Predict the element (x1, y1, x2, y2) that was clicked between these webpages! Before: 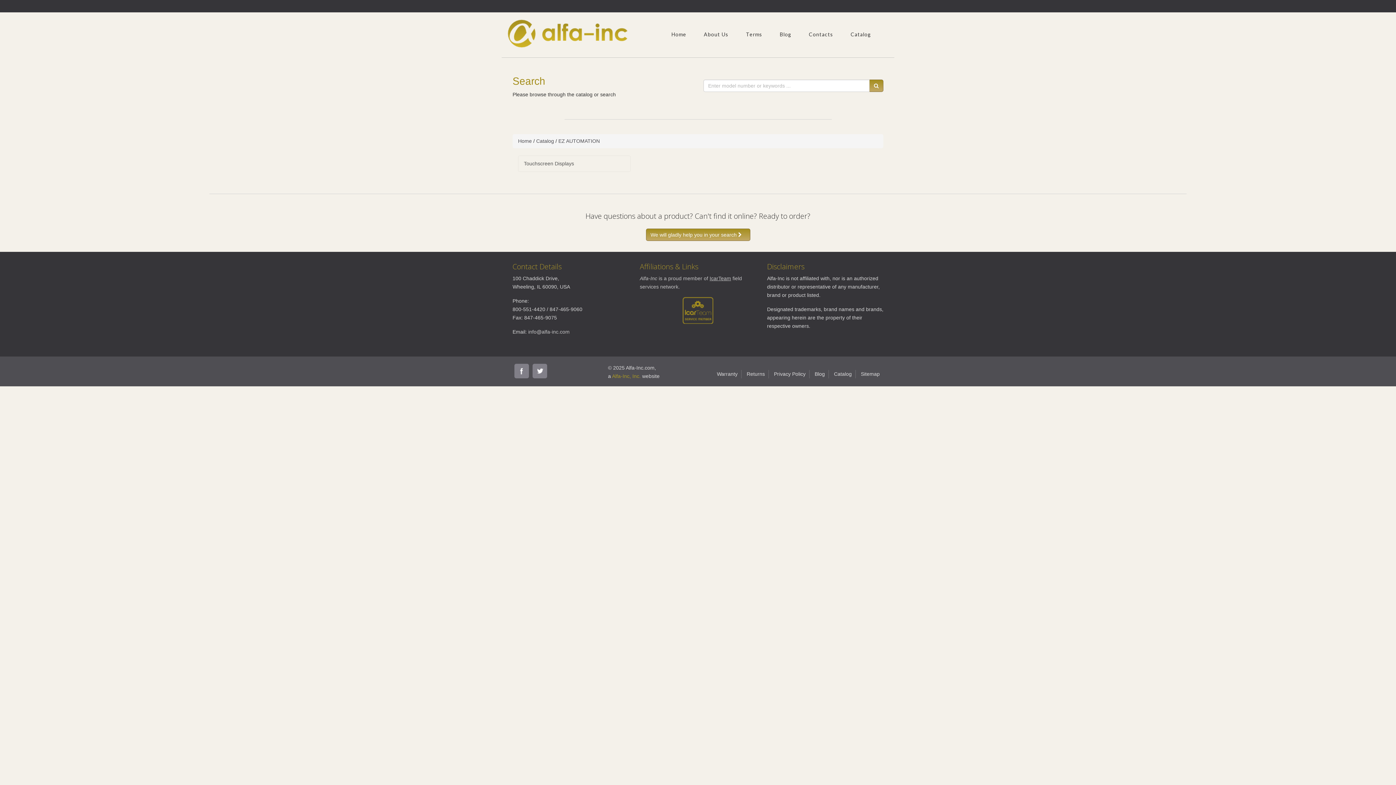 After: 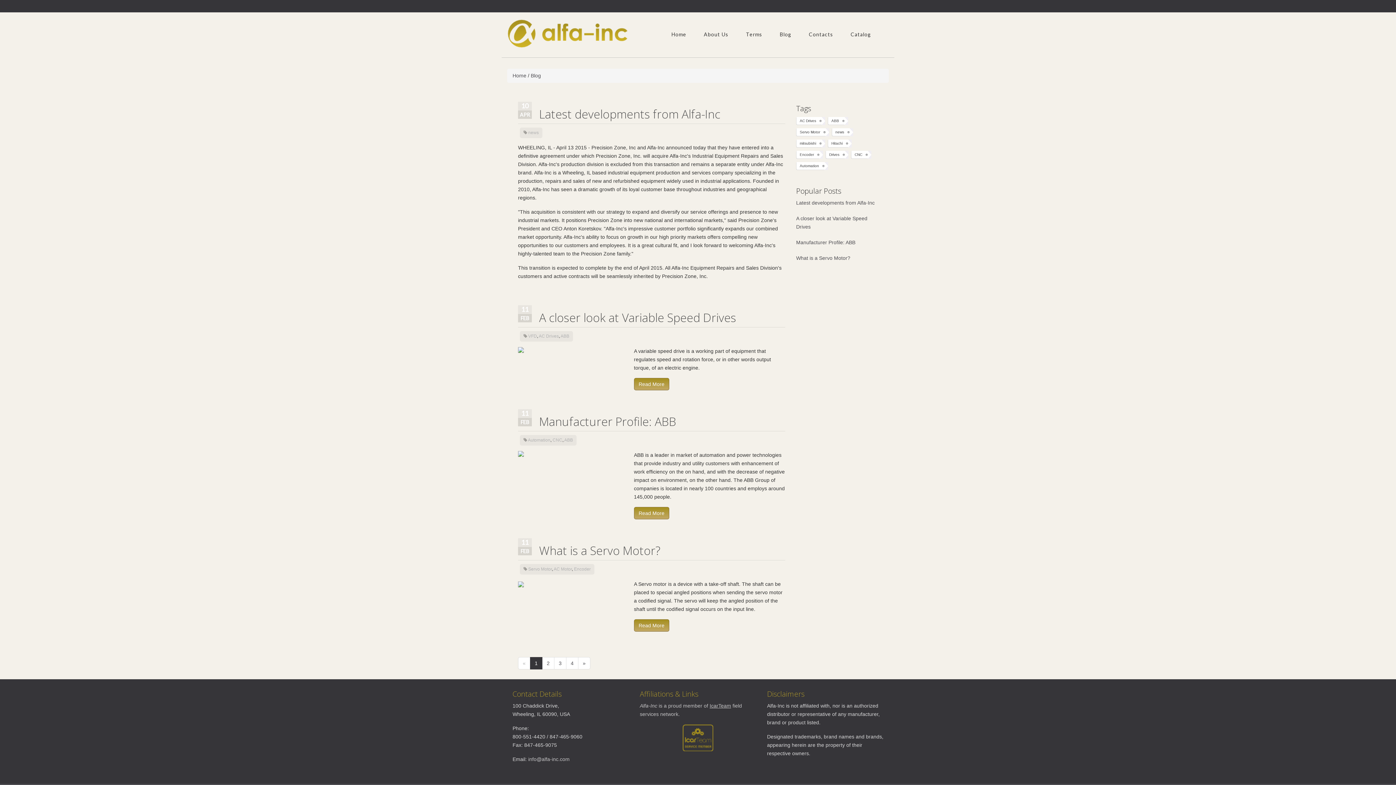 Action: label: Blog bbox: (814, 371, 825, 377)